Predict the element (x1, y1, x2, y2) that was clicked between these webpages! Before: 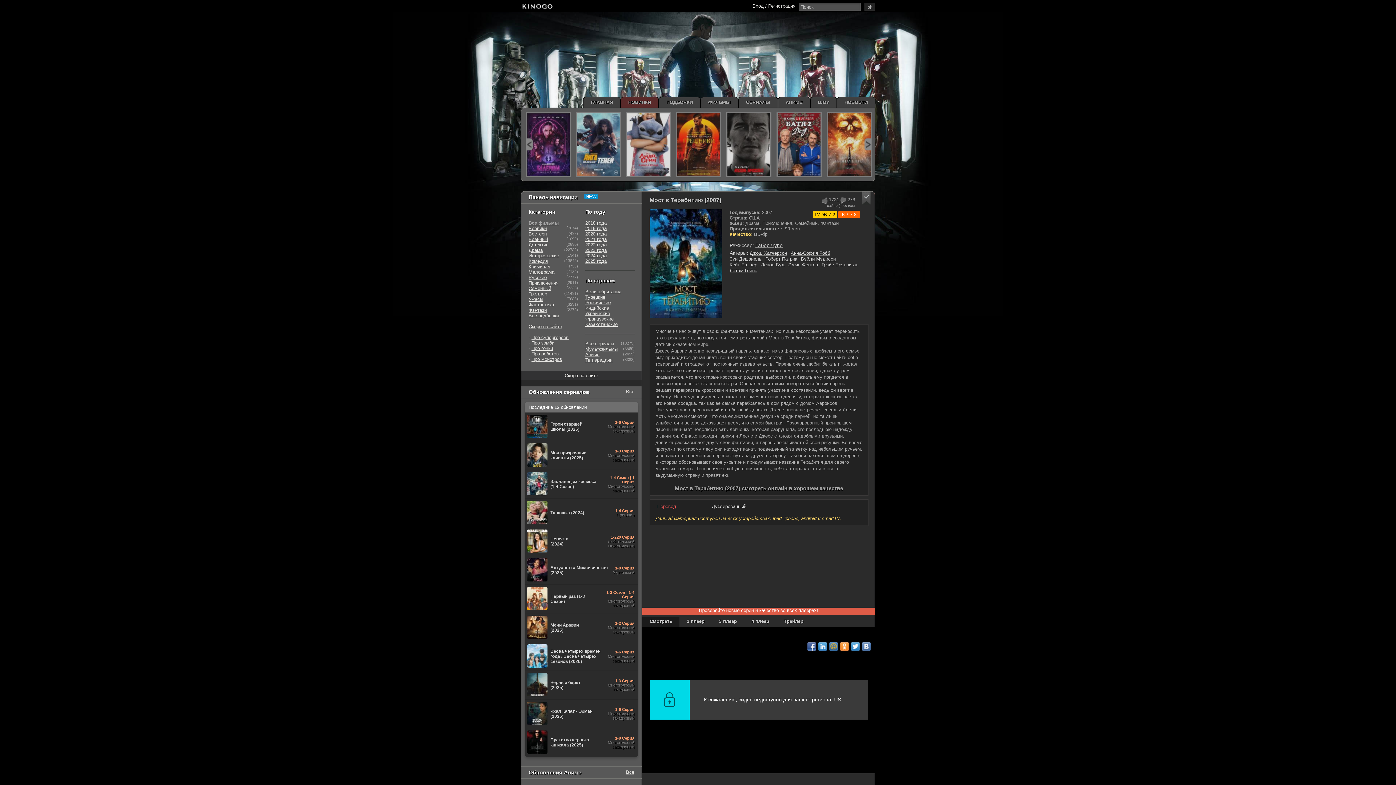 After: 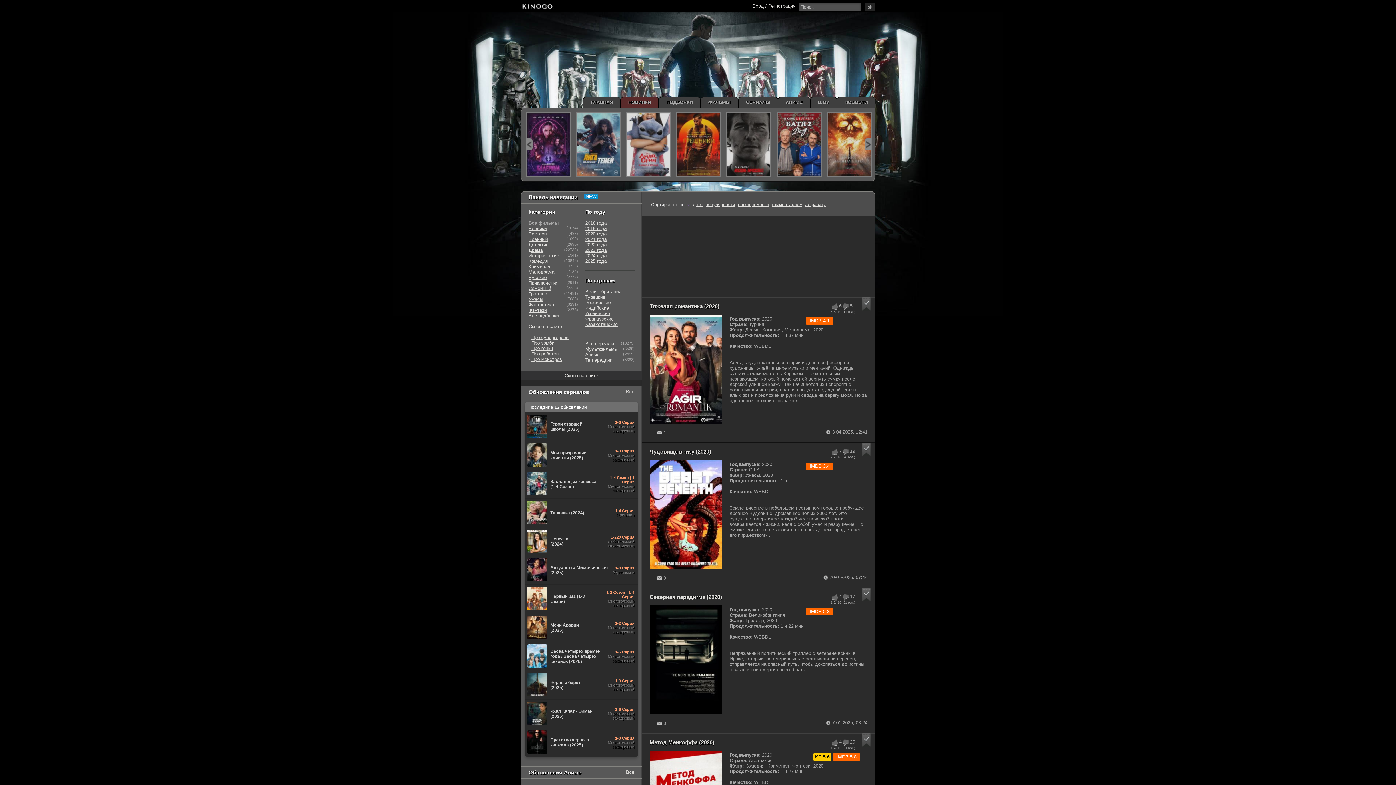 Action: label: 2020 года bbox: (585, 231, 606, 236)